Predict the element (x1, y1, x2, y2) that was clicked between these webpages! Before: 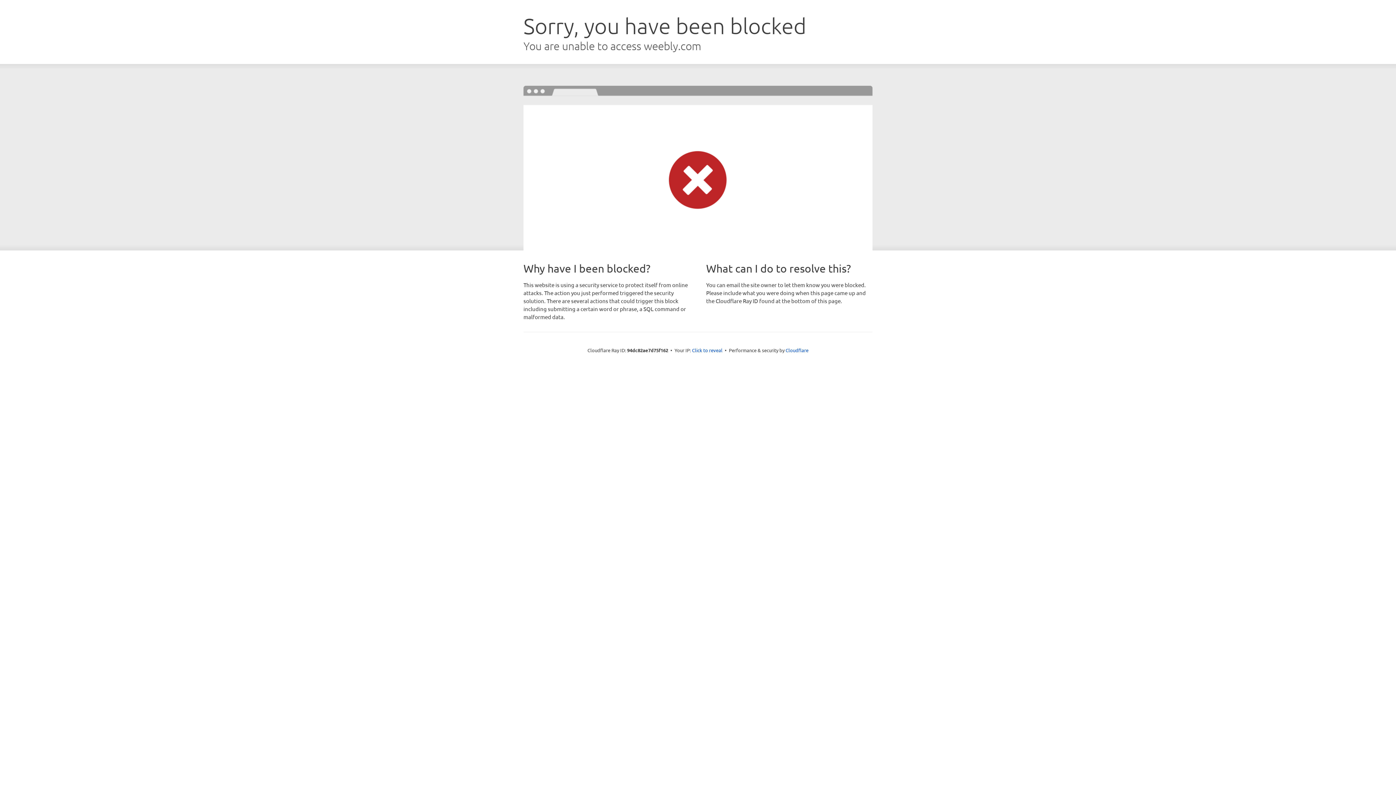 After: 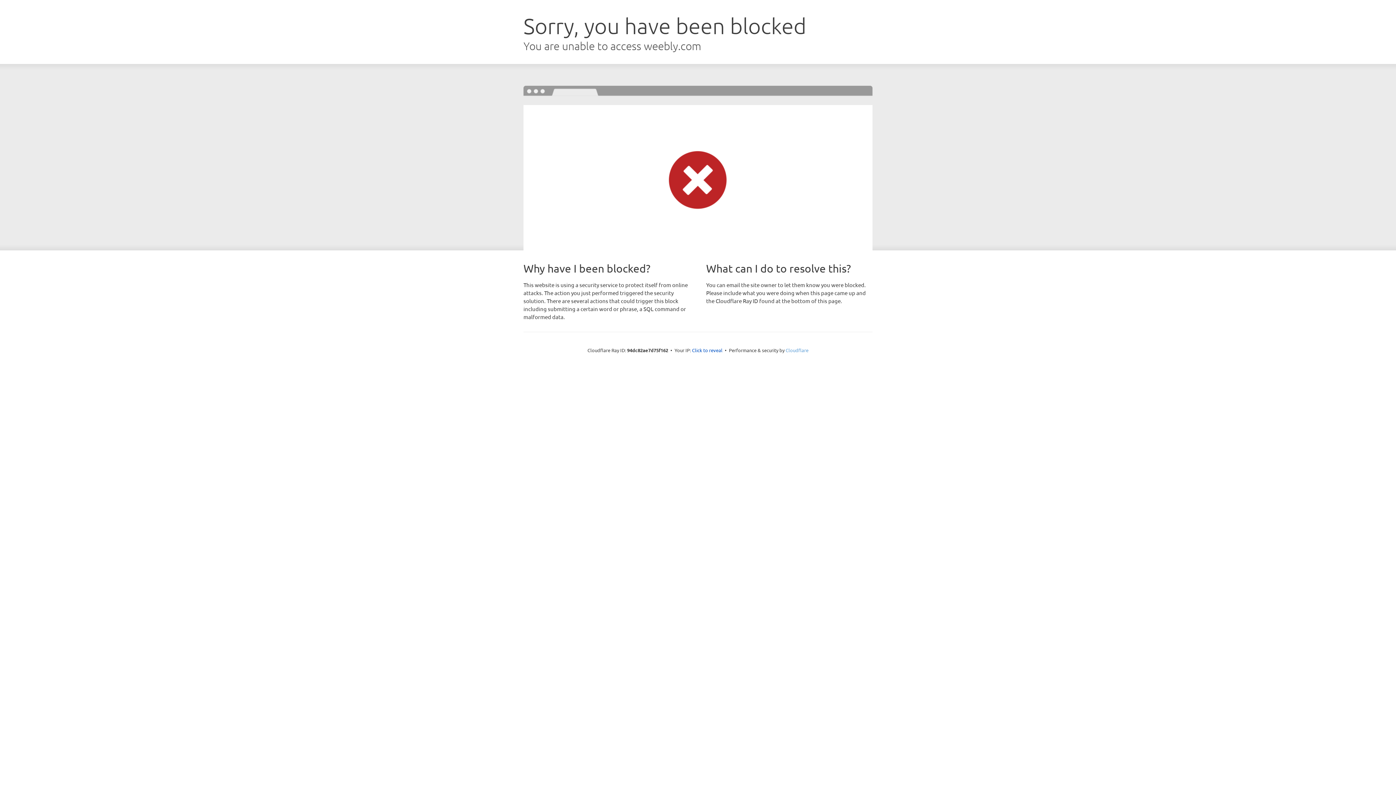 Action: label: Cloudflare bbox: (785, 347, 808, 353)